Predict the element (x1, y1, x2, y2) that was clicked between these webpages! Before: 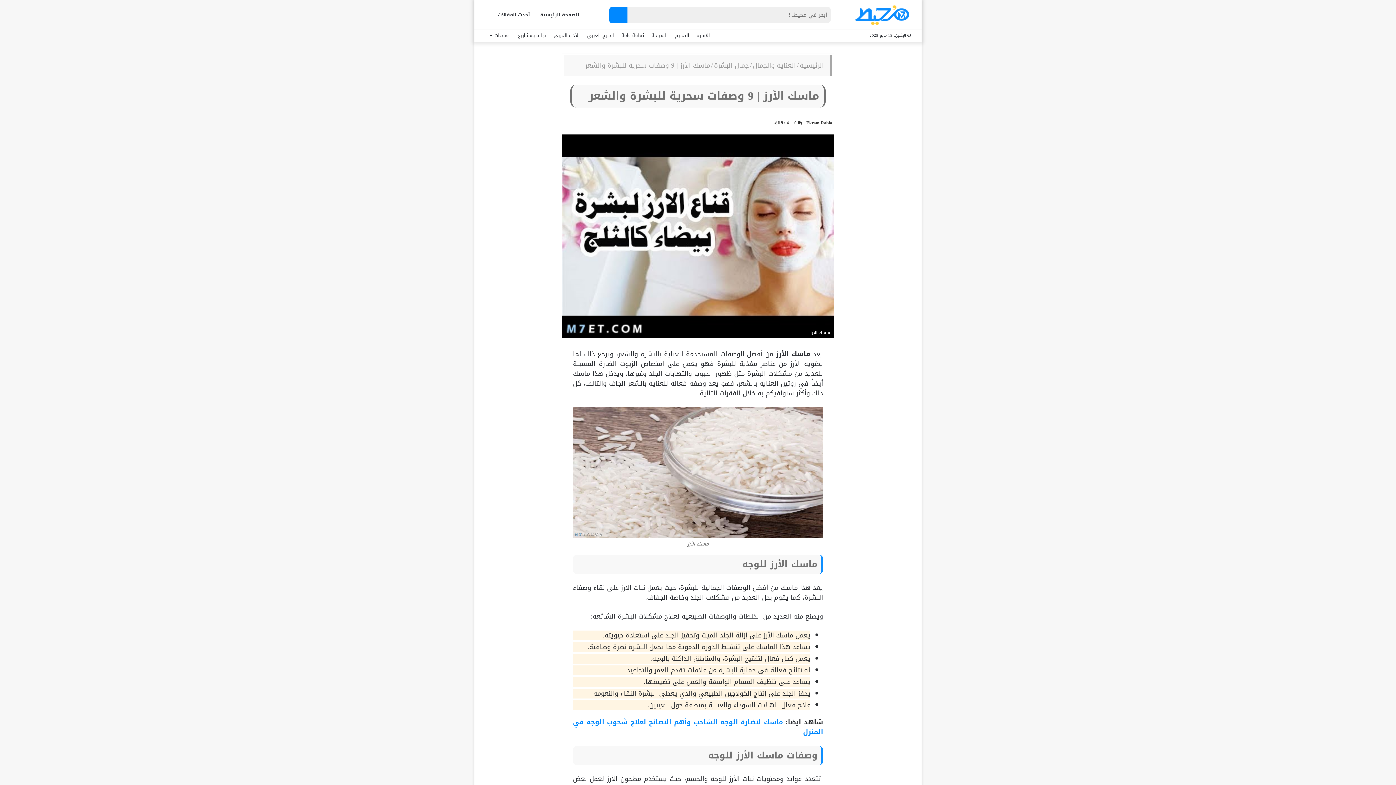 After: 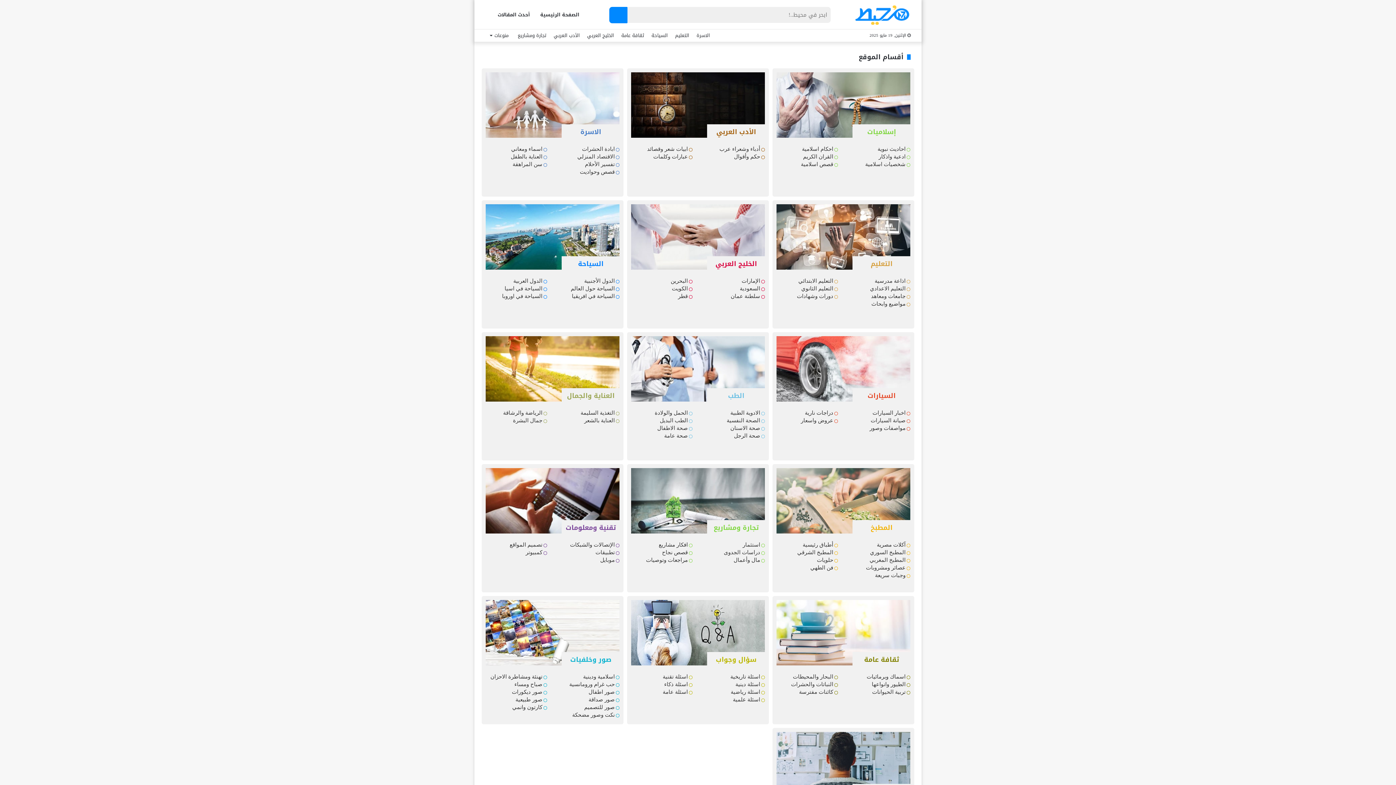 Action: label: الصفحة الرئيسية bbox: (535, 0, 584, 29)